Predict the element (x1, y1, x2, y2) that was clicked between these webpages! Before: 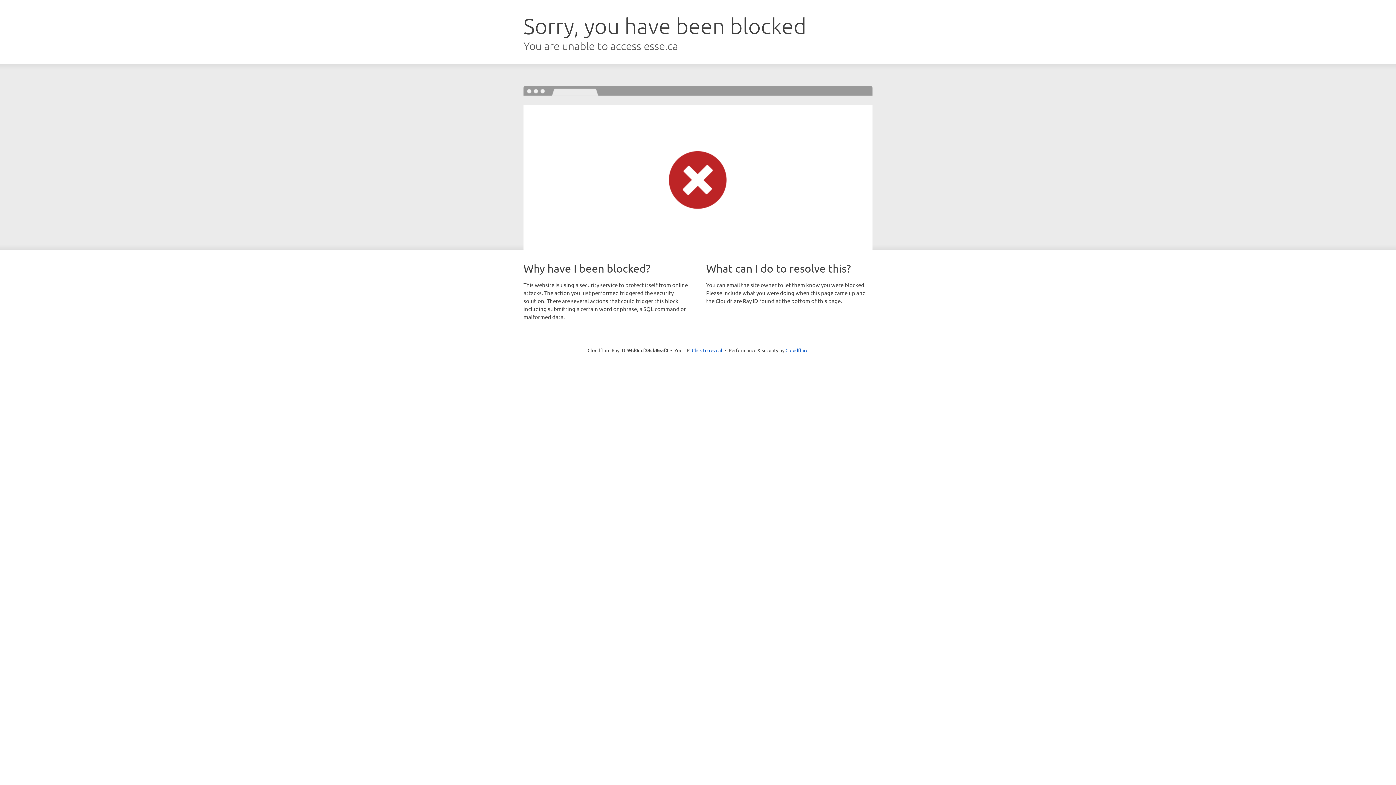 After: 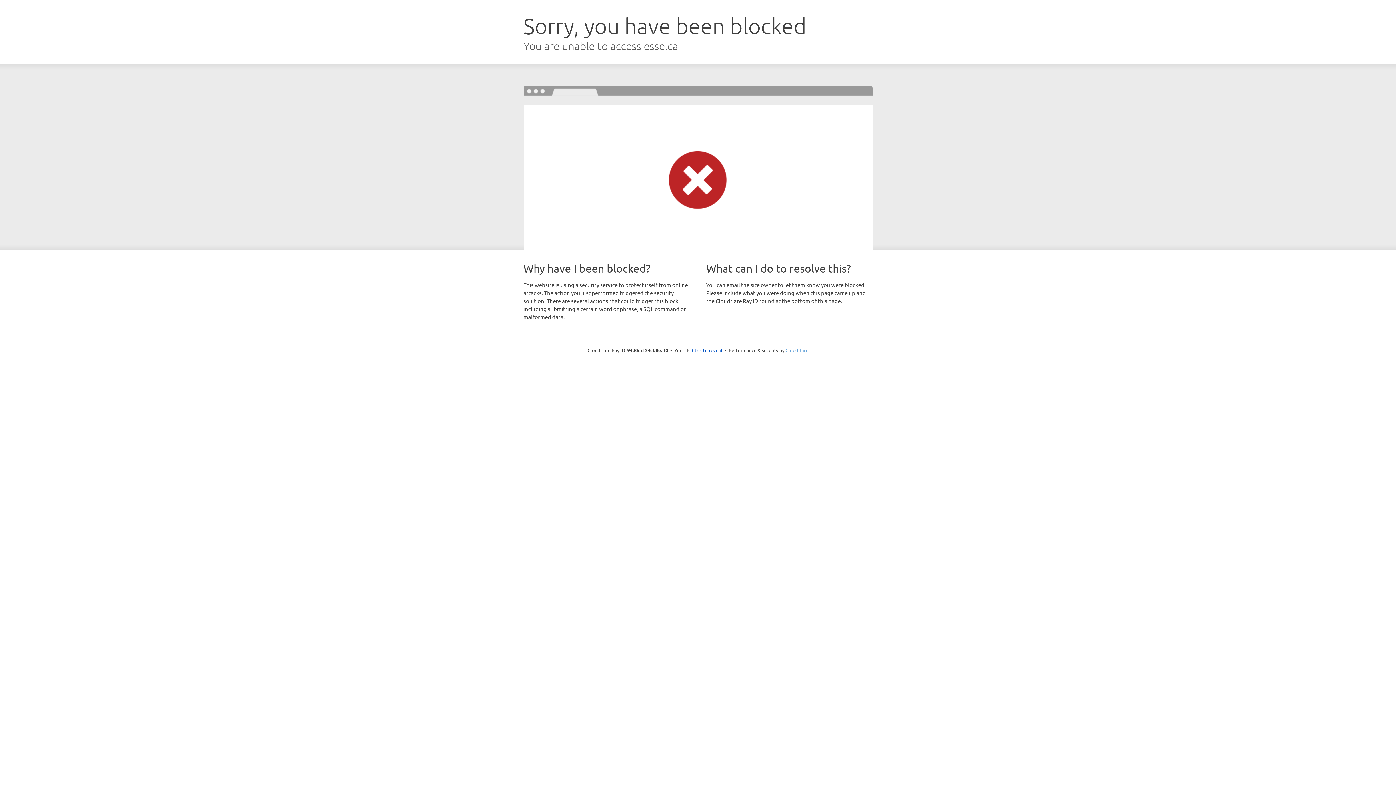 Action: bbox: (785, 347, 808, 353) label: Cloudflare